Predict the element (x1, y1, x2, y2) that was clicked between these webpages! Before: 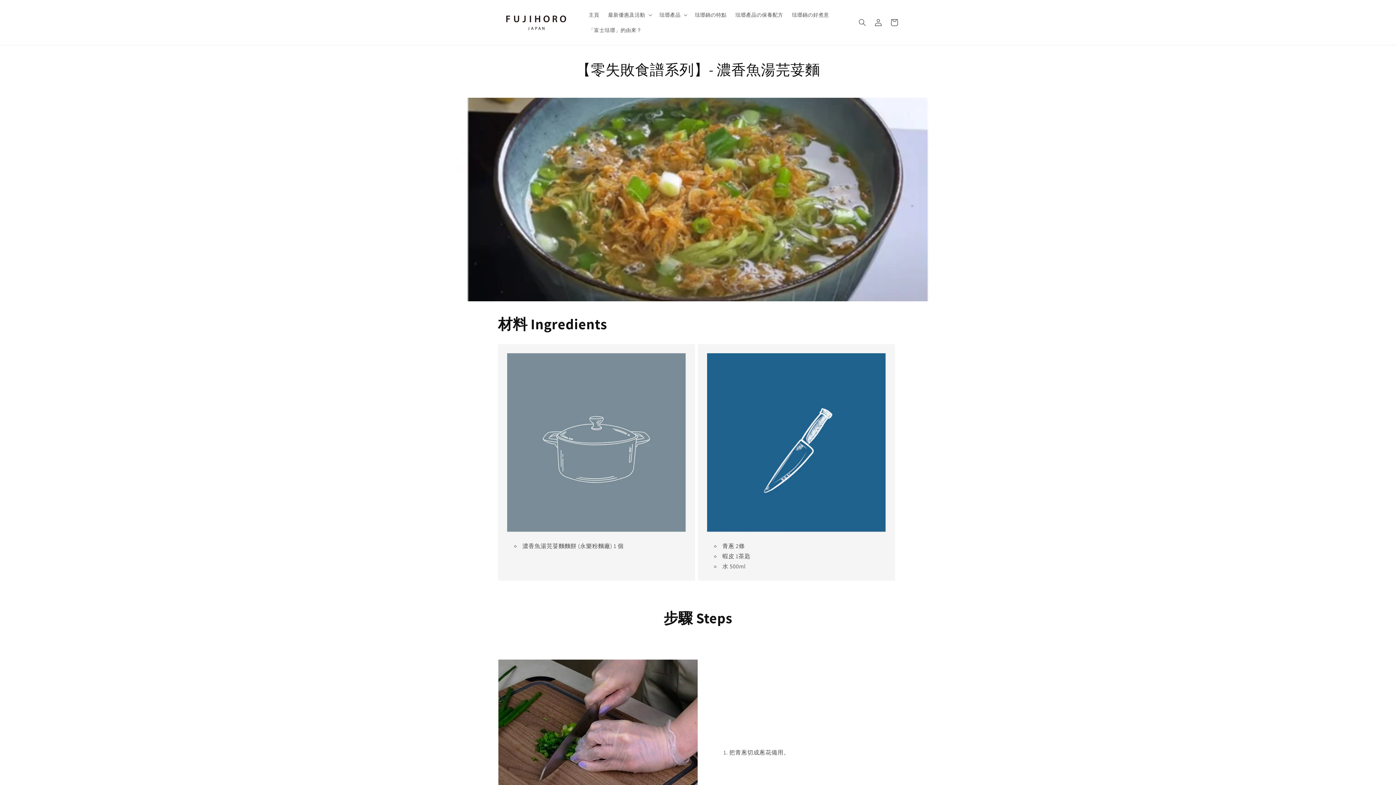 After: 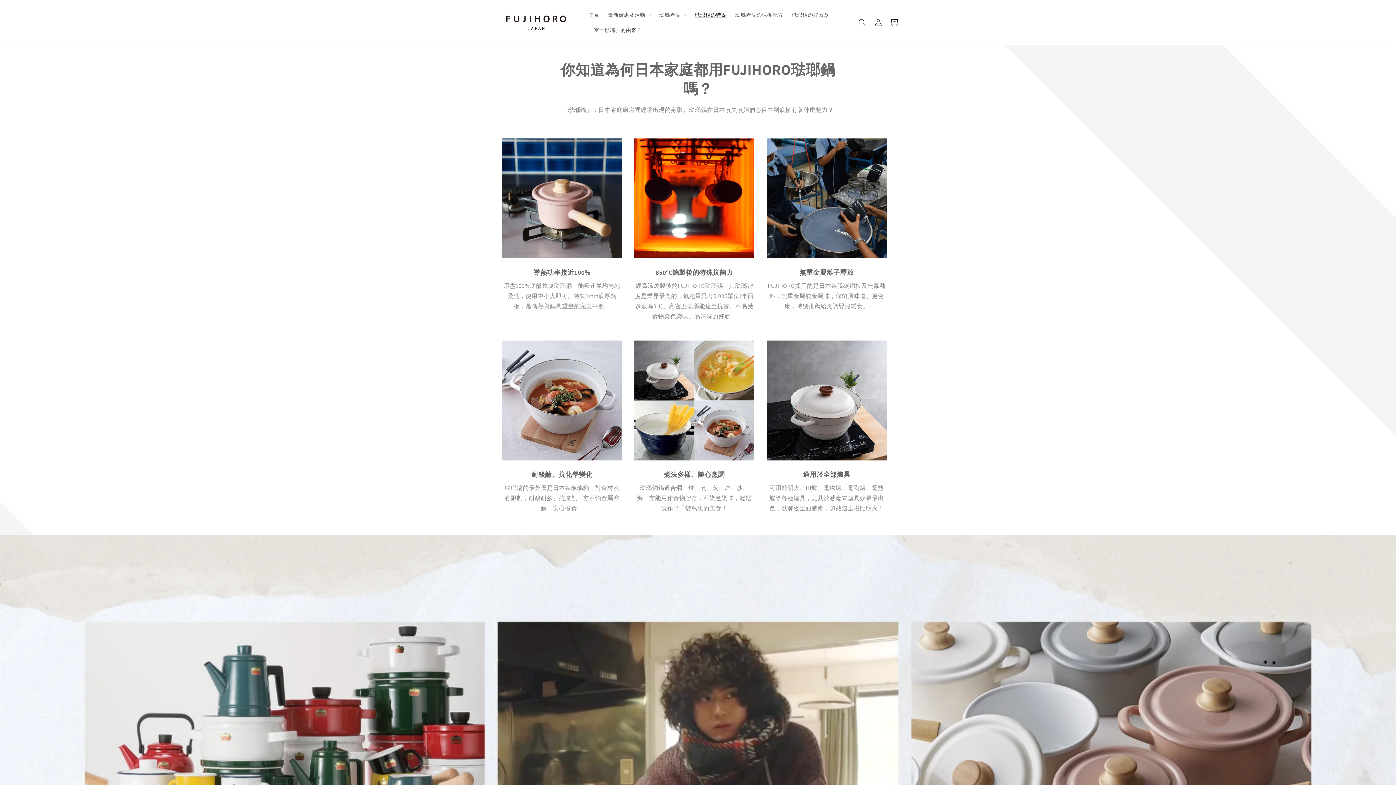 Action: bbox: (690, 7, 731, 22) label: 琺瑯鍋の特點